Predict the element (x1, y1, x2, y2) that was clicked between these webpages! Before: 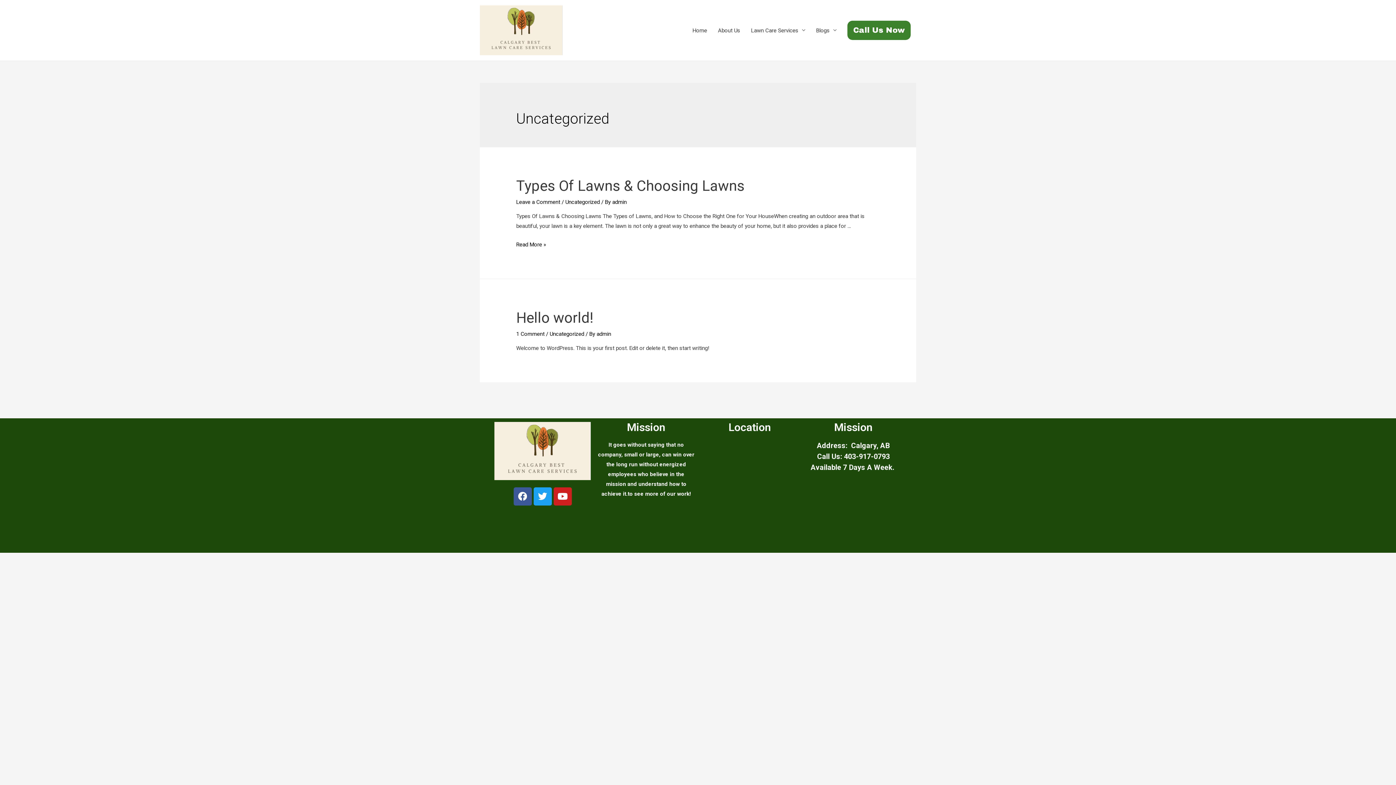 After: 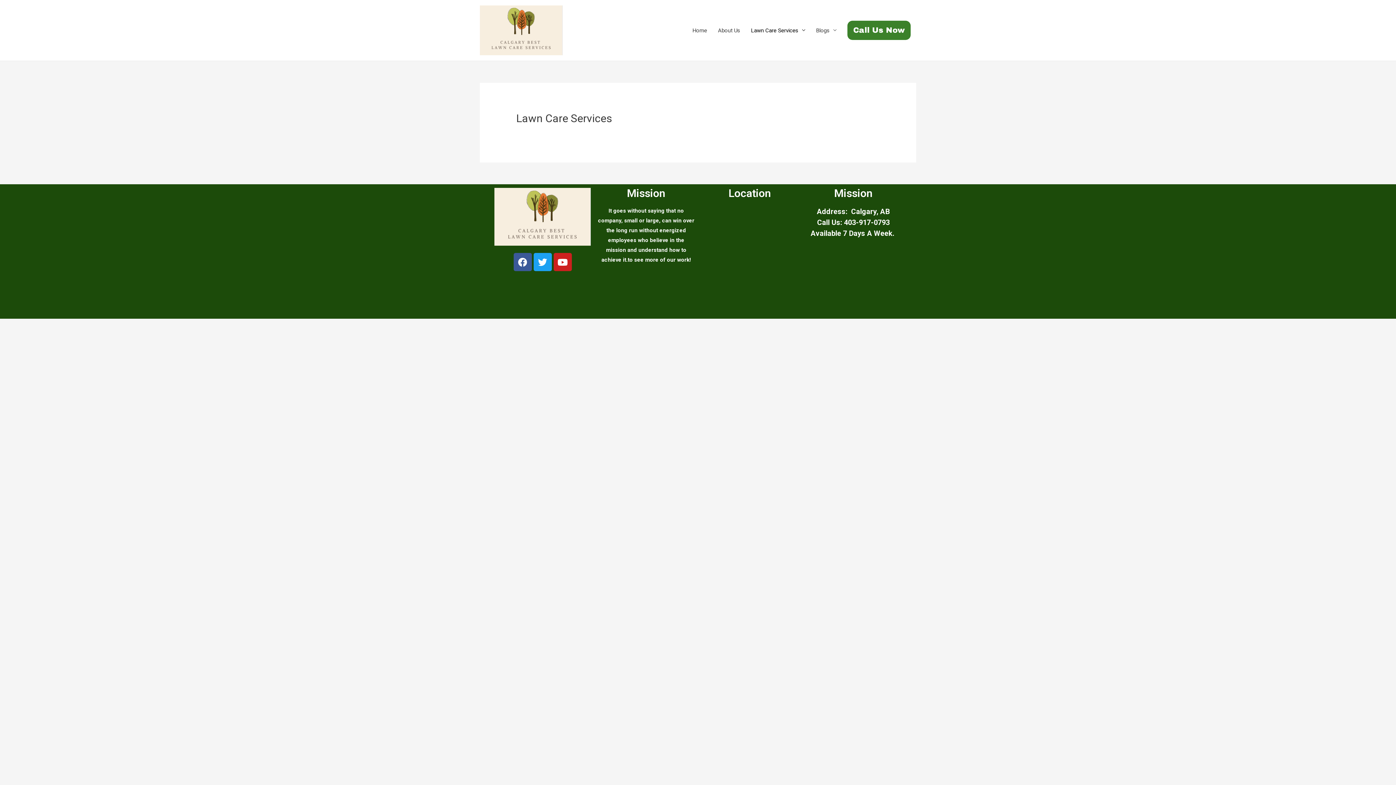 Action: label: Lawn Care Services bbox: (745, 0, 810, 60)